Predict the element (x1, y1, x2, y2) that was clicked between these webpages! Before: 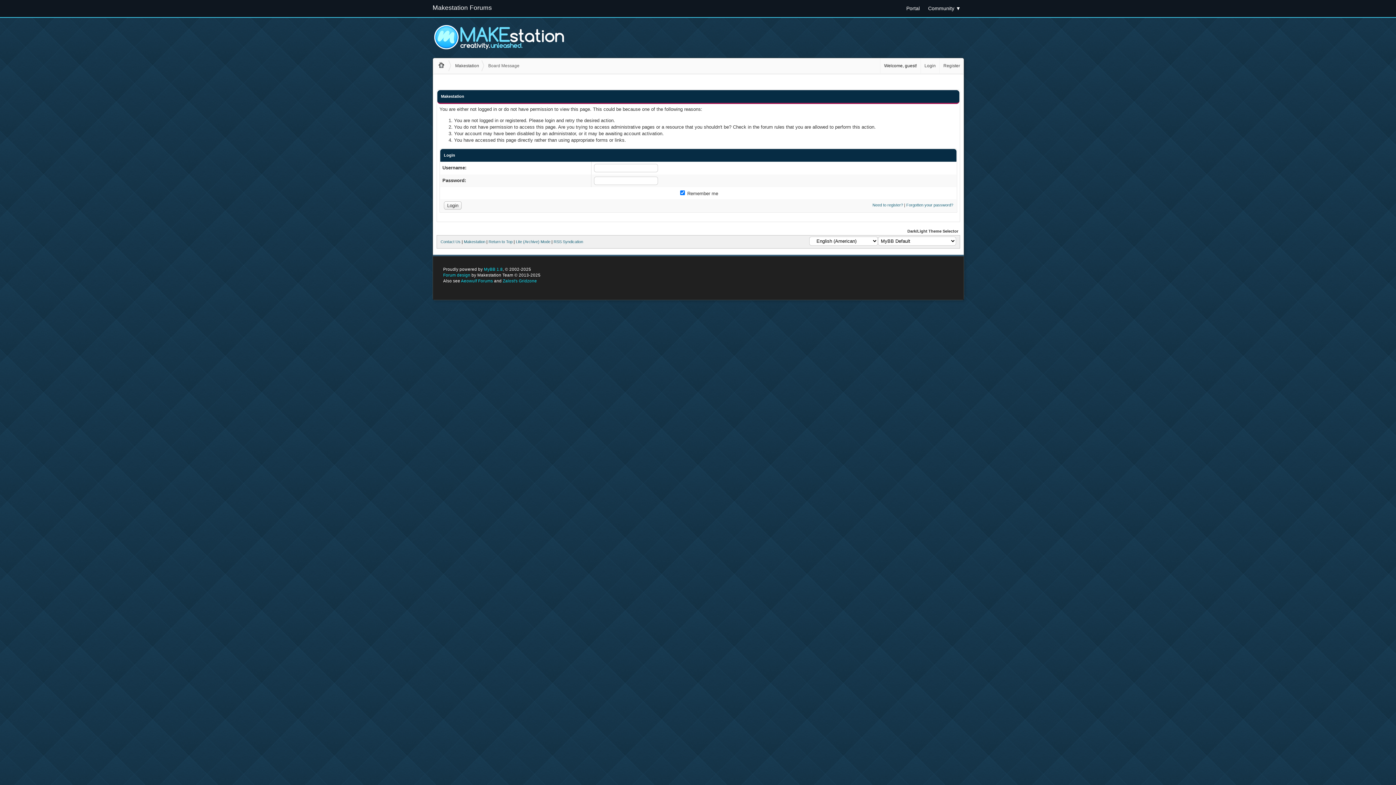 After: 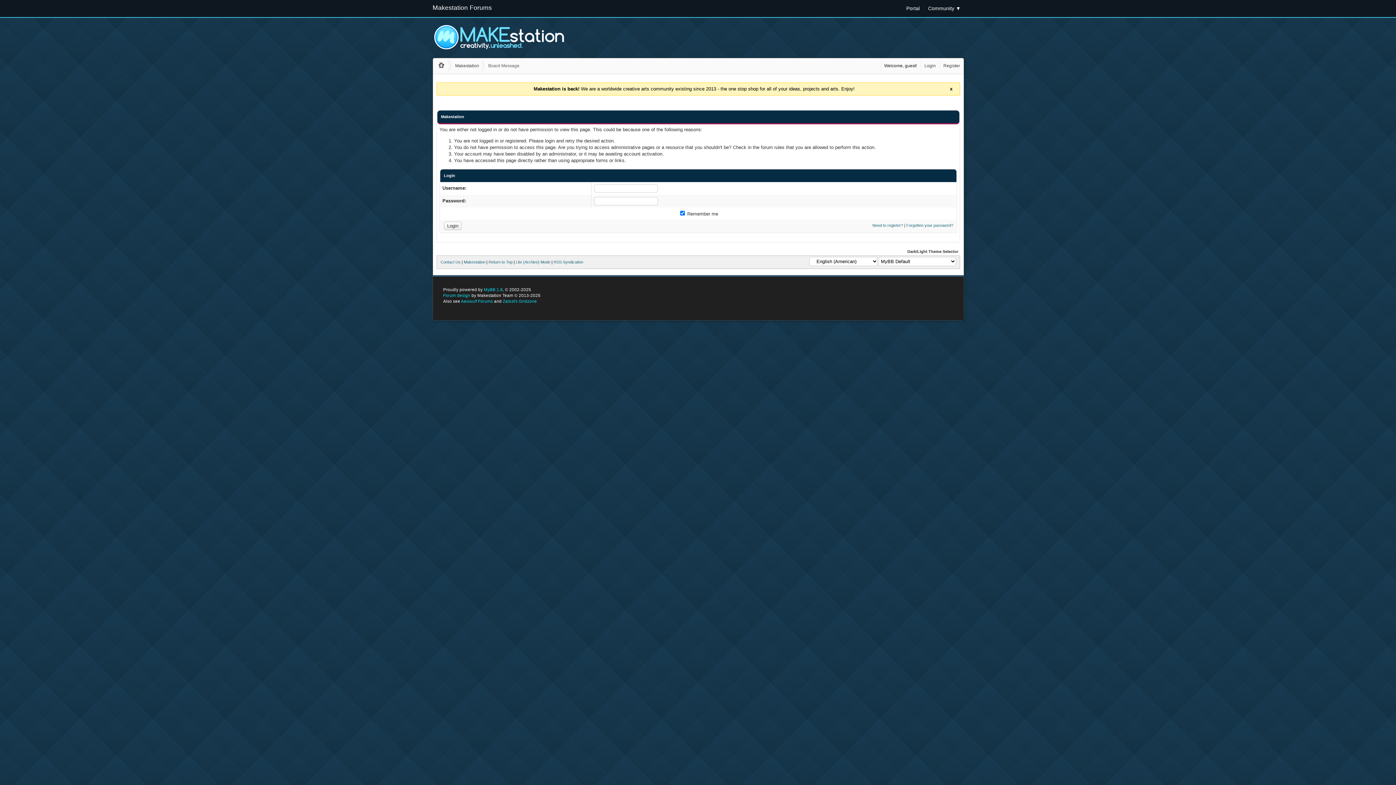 Action: bbox: (432, 46, 565, 52)